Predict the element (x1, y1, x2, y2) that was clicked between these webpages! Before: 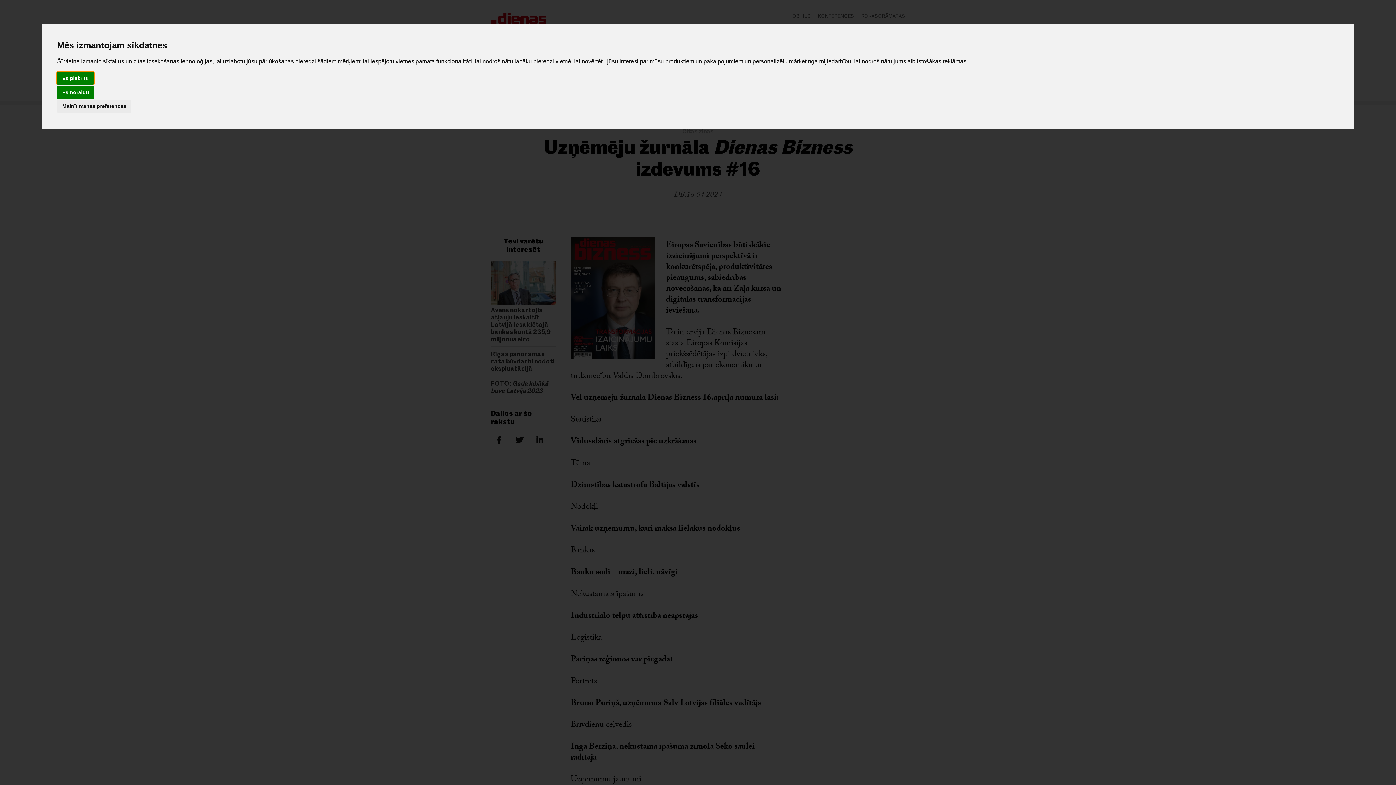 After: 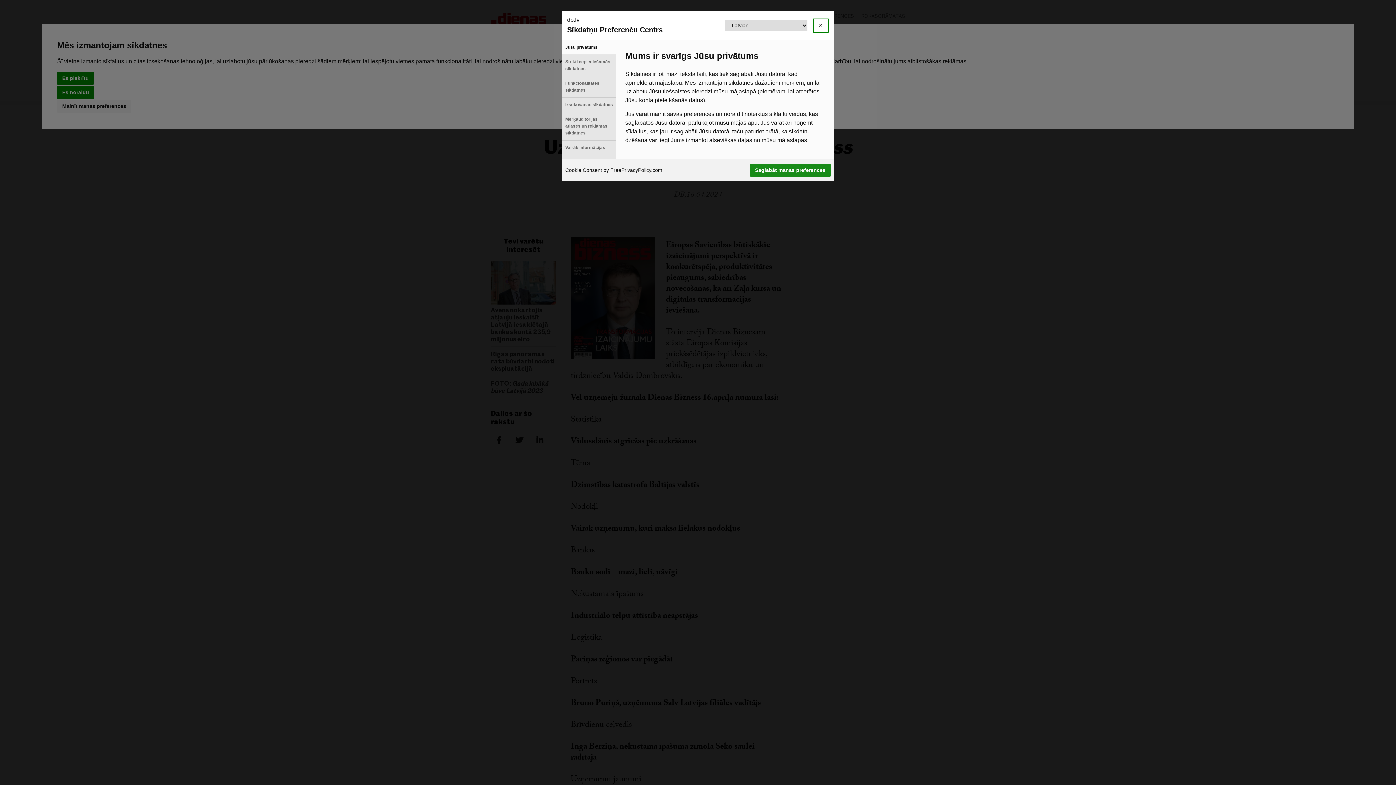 Action: label: Mainīt manas preferences bbox: (57, 100, 131, 112)